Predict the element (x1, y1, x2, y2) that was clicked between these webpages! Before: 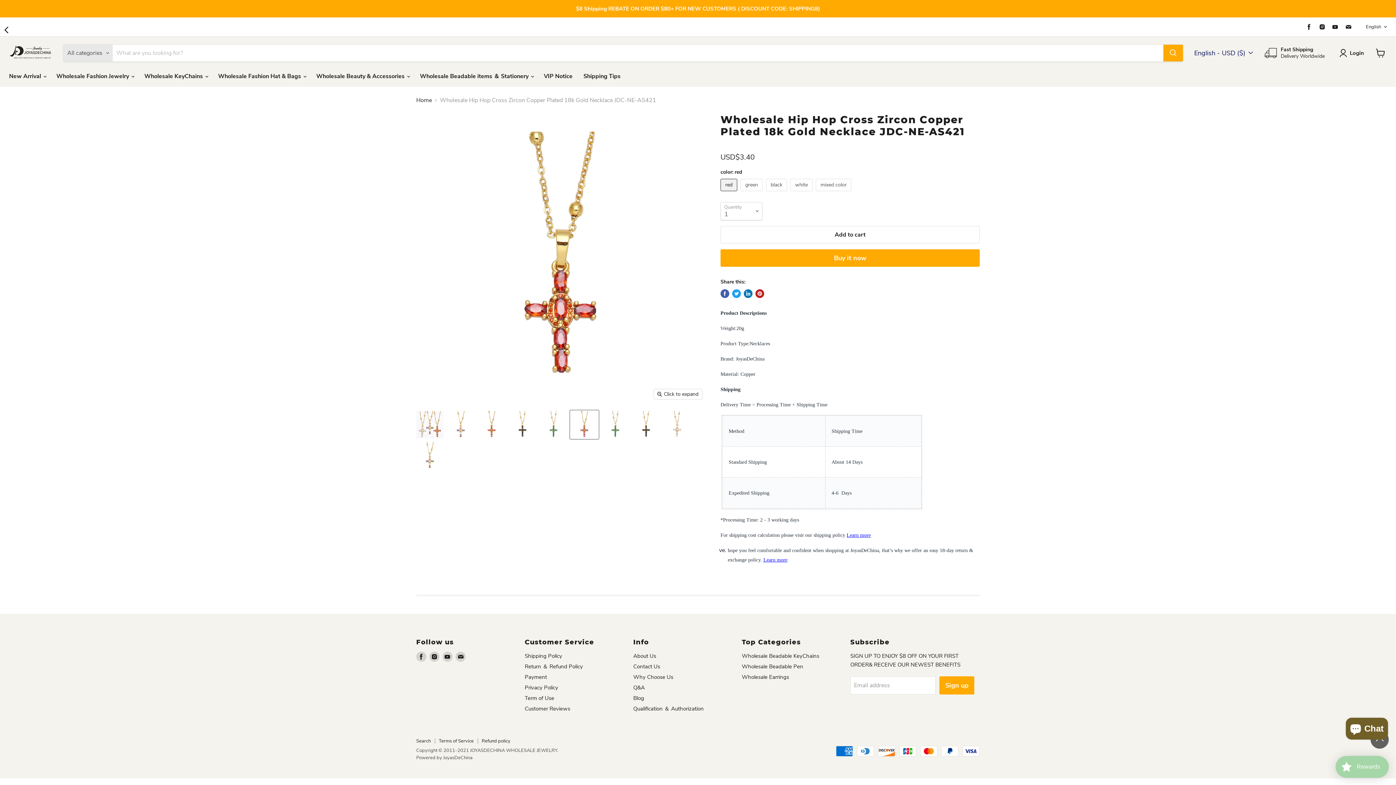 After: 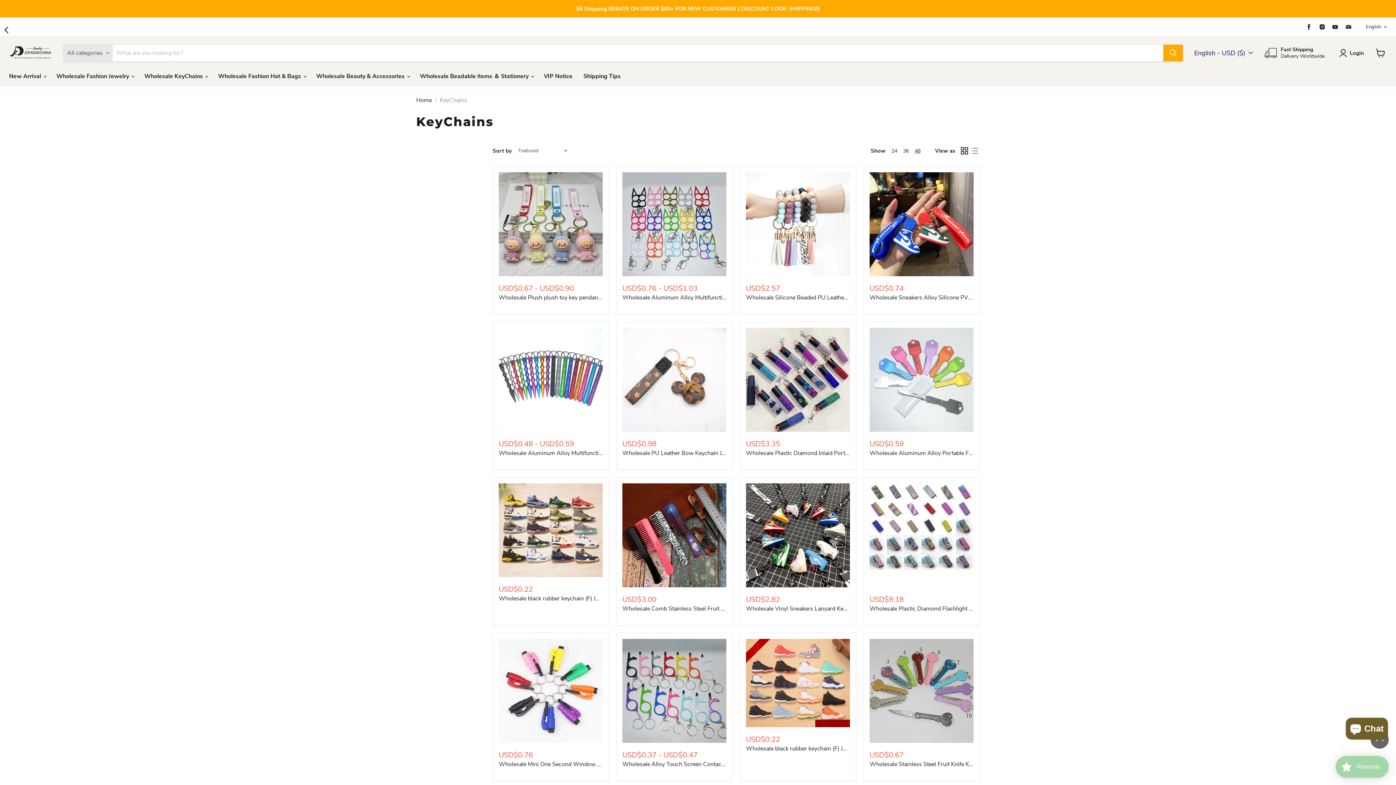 Action: bbox: (742, 652, 819, 659) label: Wholesale Beadable KeyChains